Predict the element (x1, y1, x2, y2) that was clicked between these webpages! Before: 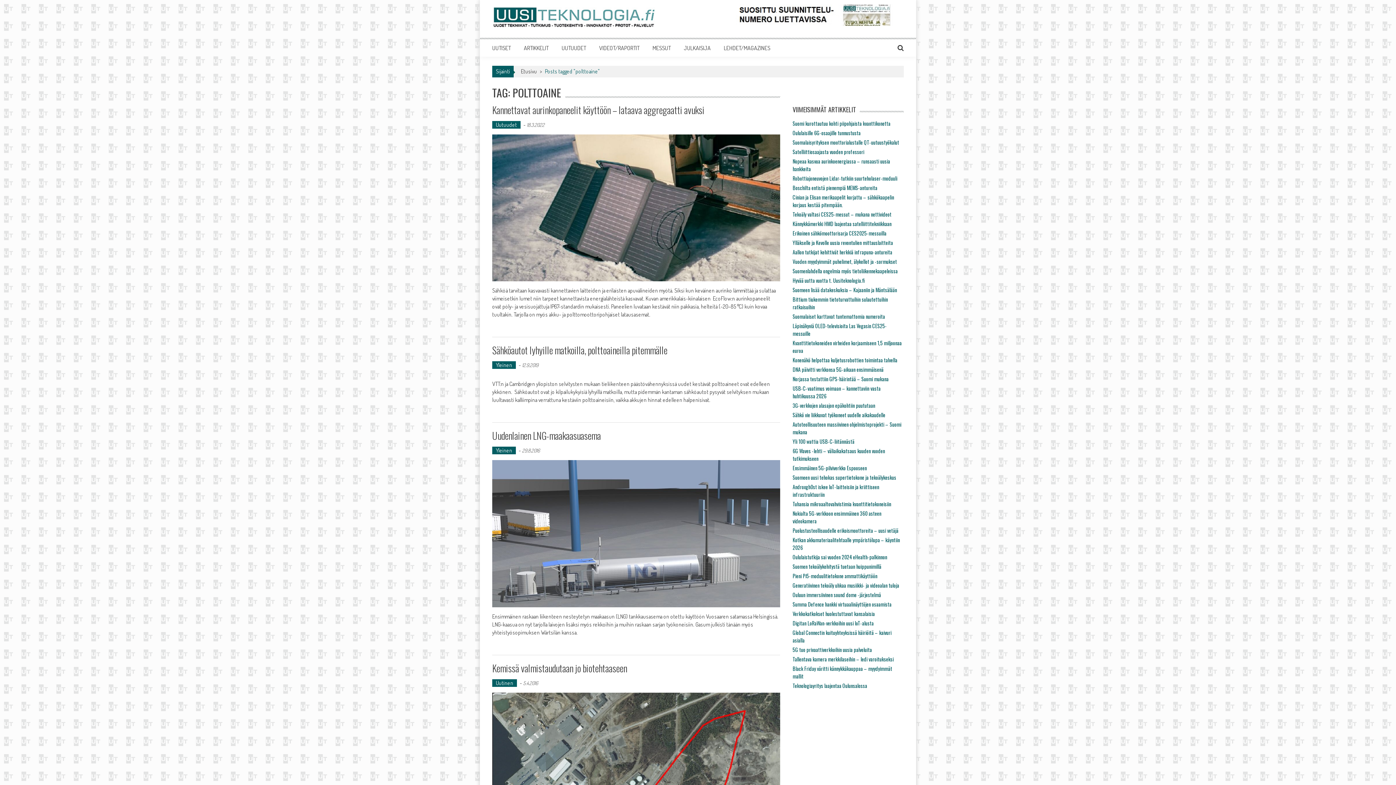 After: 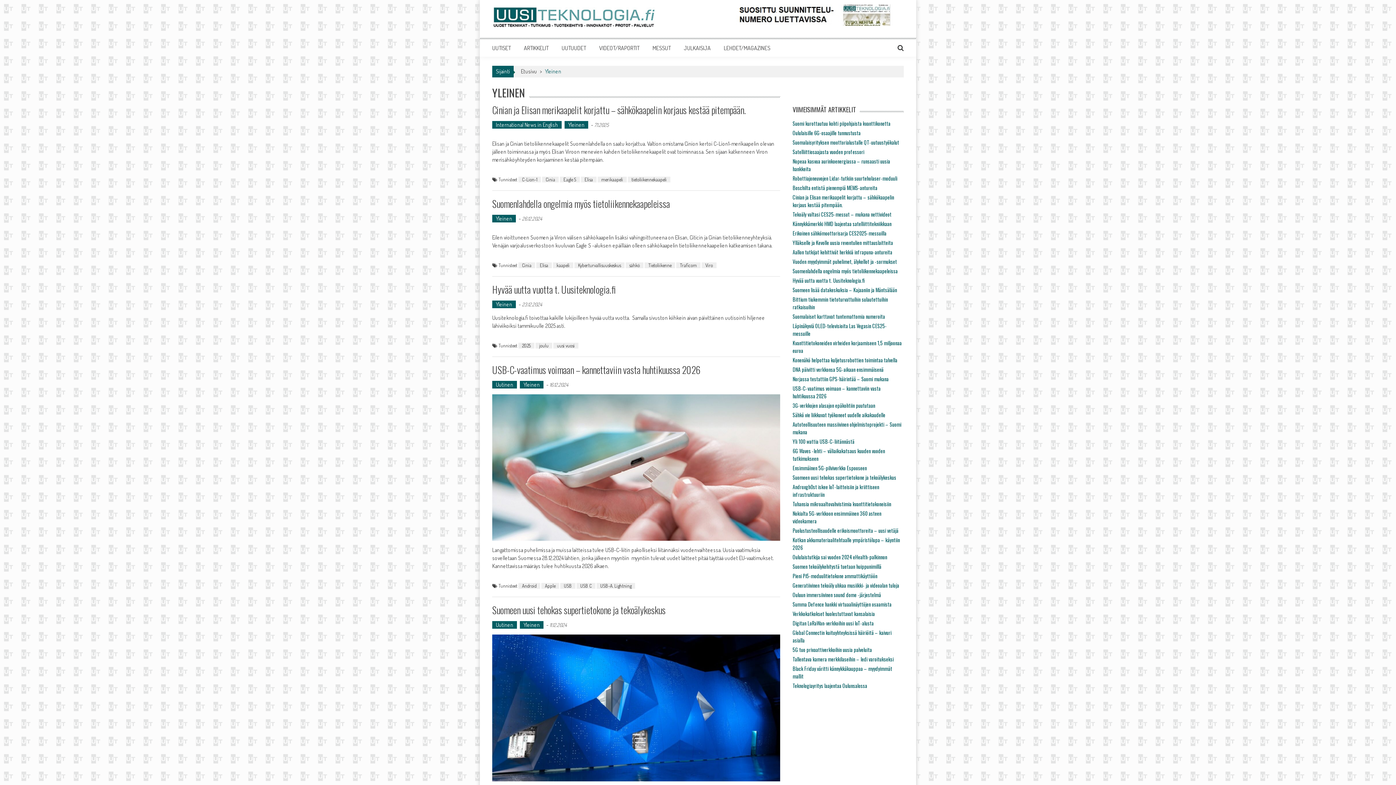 Action: label: Yleinen bbox: (492, 446, 516, 454)